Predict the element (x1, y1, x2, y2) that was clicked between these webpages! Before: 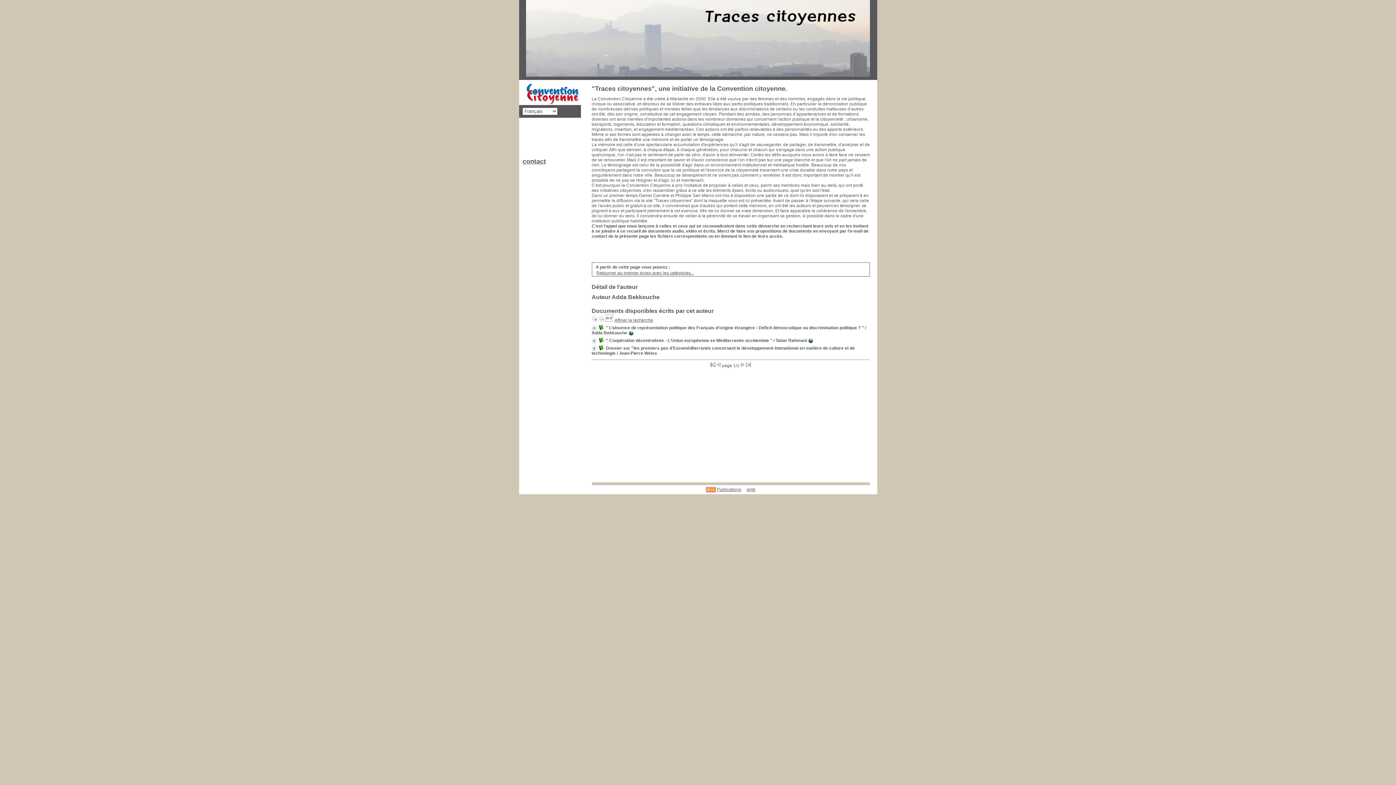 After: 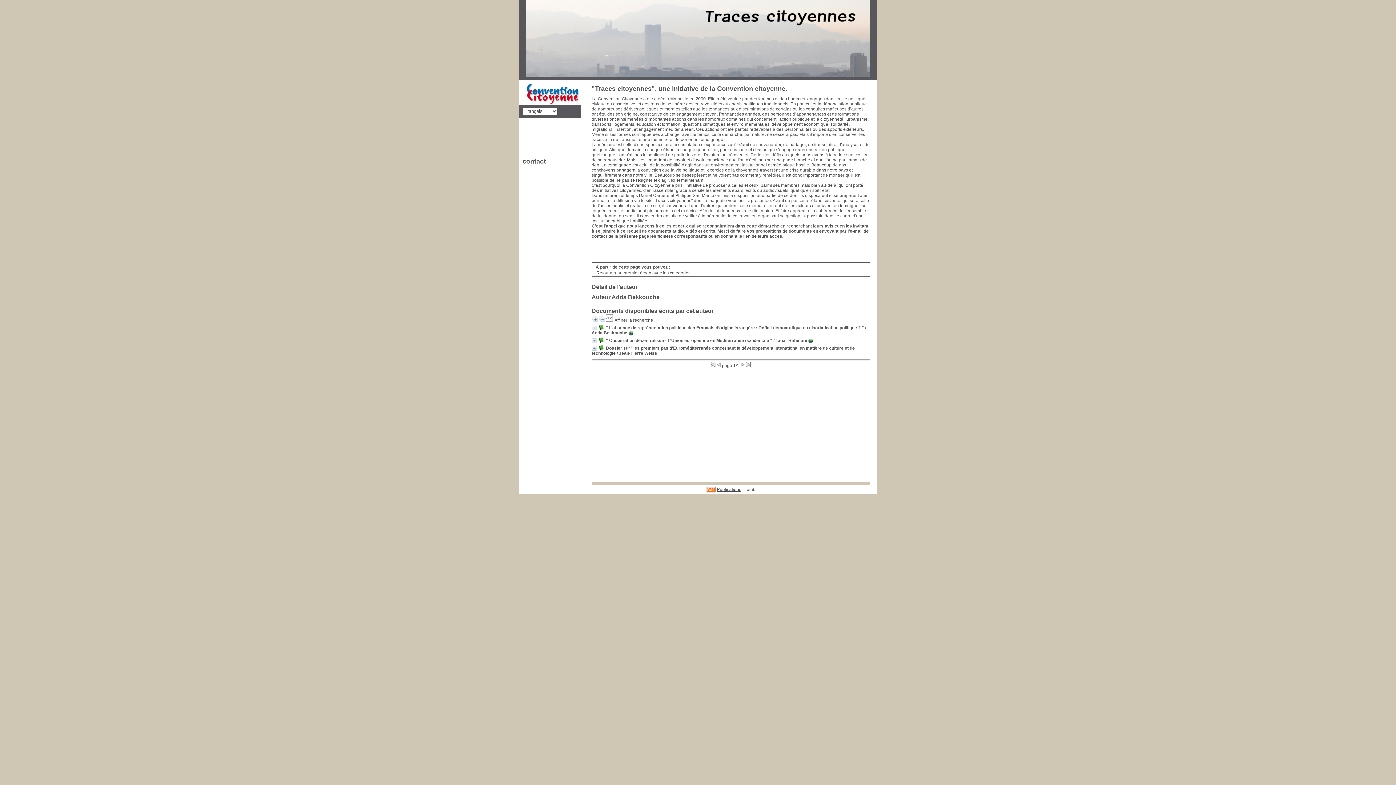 Action: bbox: (746, 487, 755, 492) label: pmb